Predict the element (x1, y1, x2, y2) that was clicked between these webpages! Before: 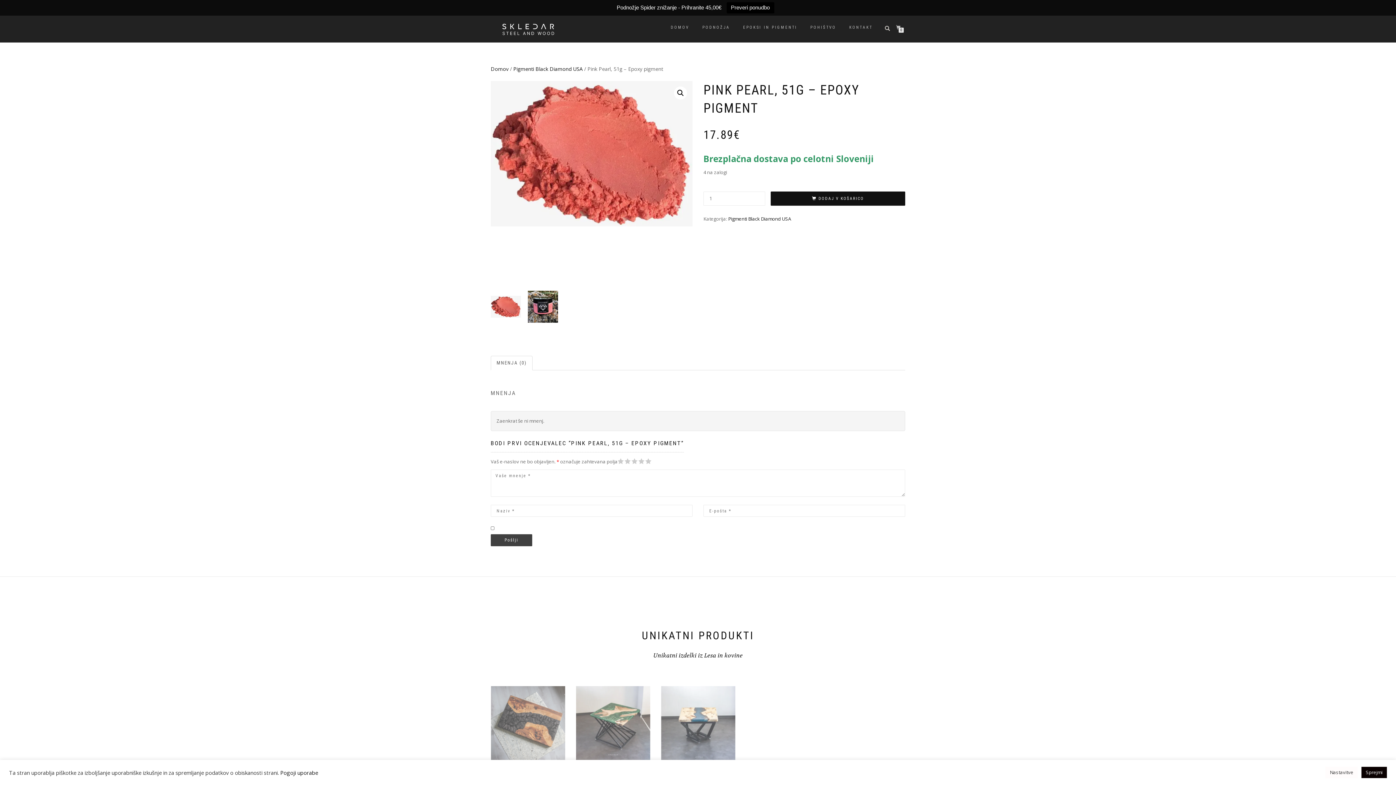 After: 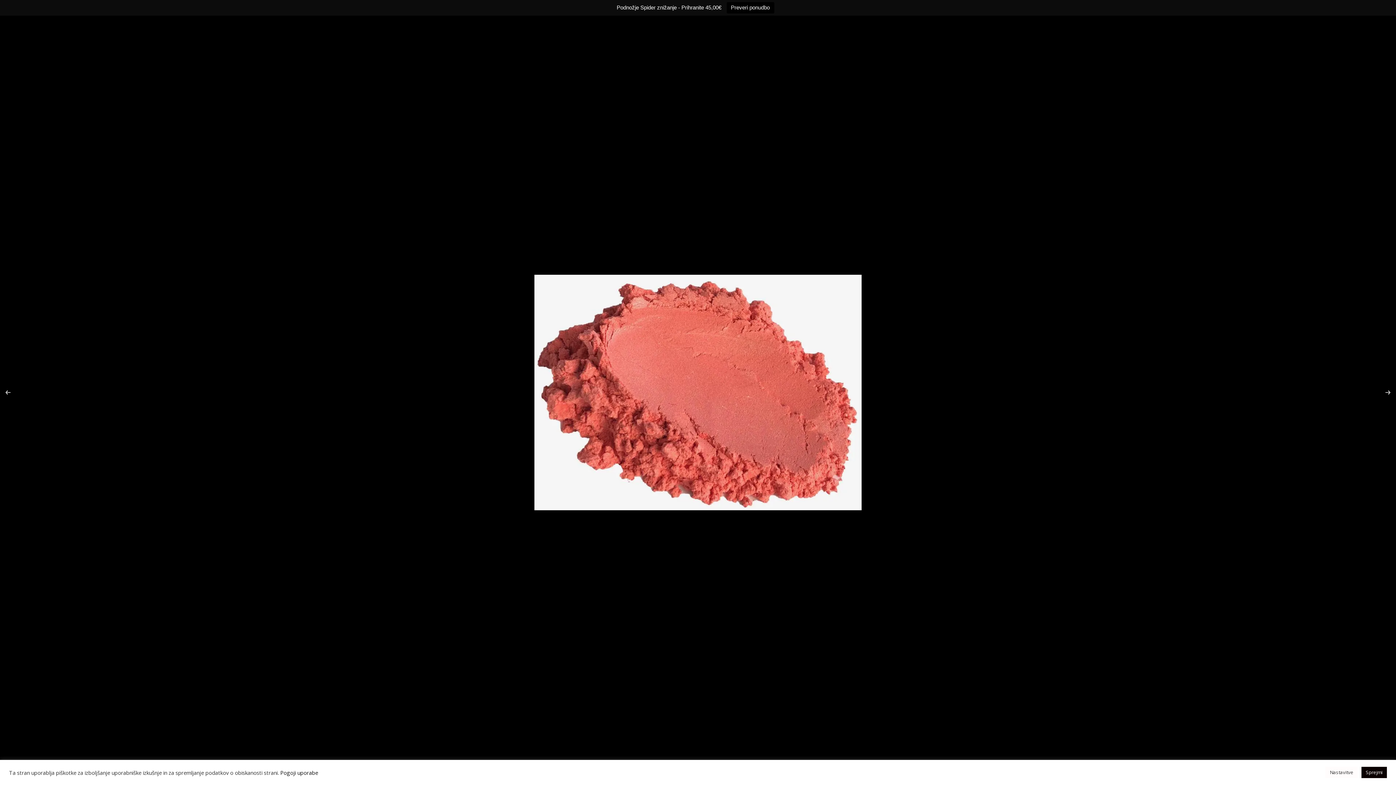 Action: bbox: (674, 86, 687, 99)